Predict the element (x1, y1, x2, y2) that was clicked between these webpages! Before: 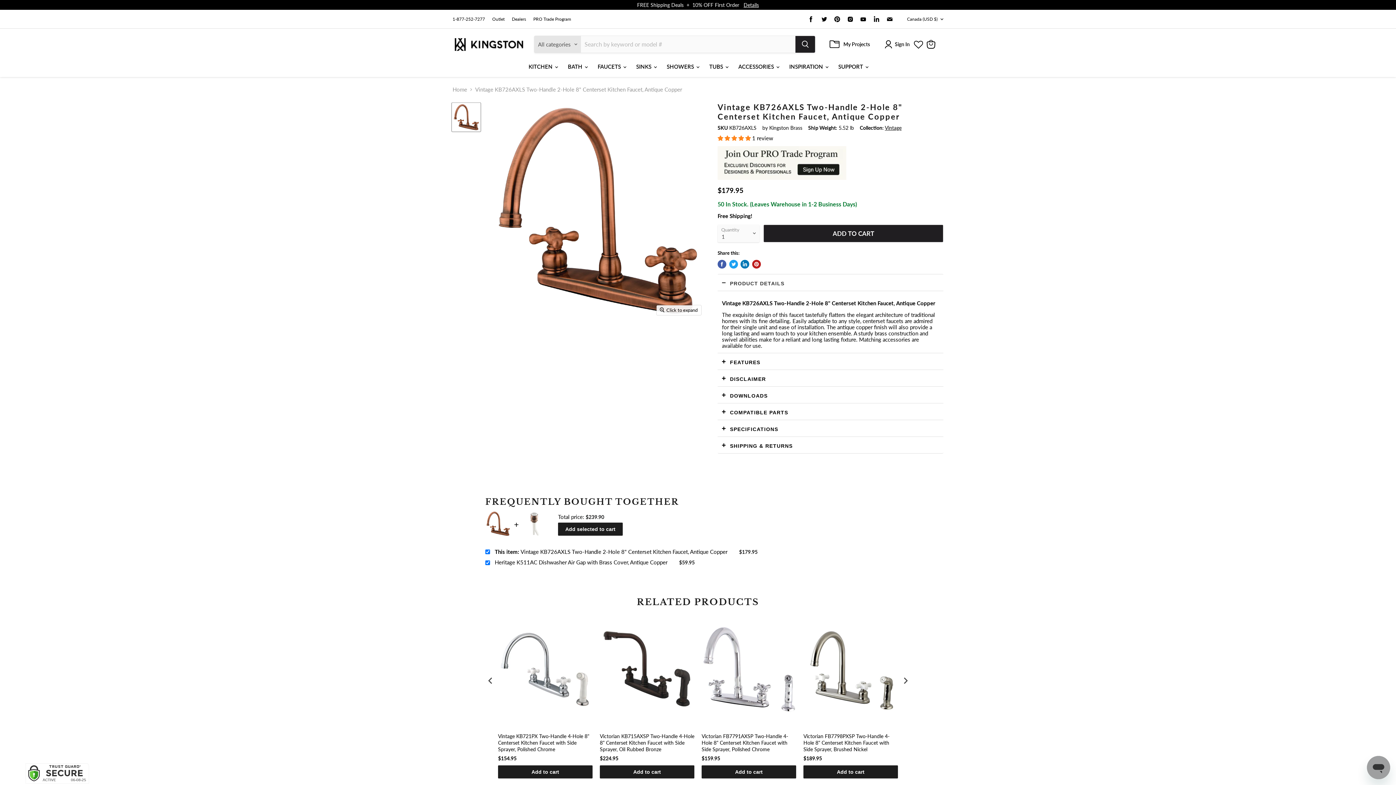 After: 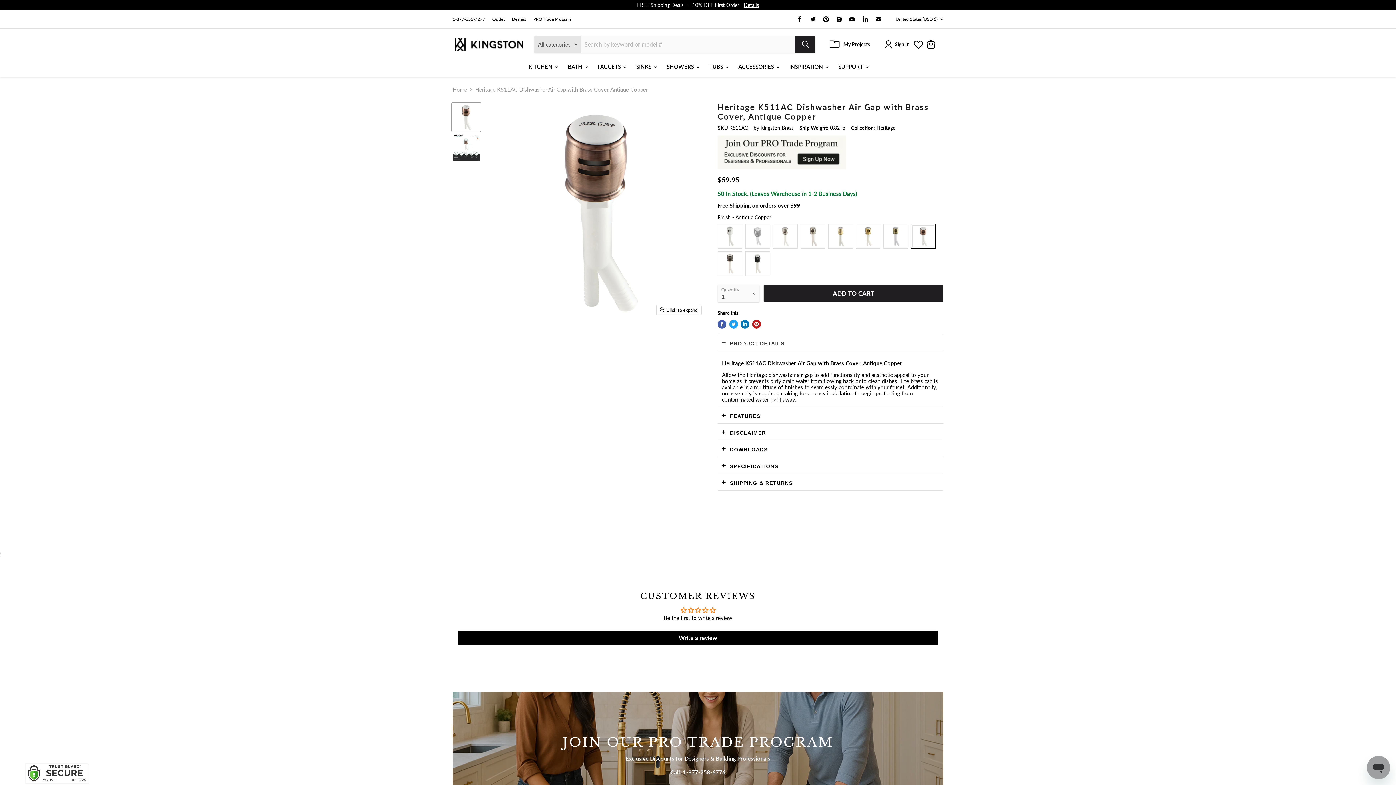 Action: label: Heritage K511AC Dishwasher Air Gap with Brass Cover, Antique Copper bbox: (494, 559, 667, 566)